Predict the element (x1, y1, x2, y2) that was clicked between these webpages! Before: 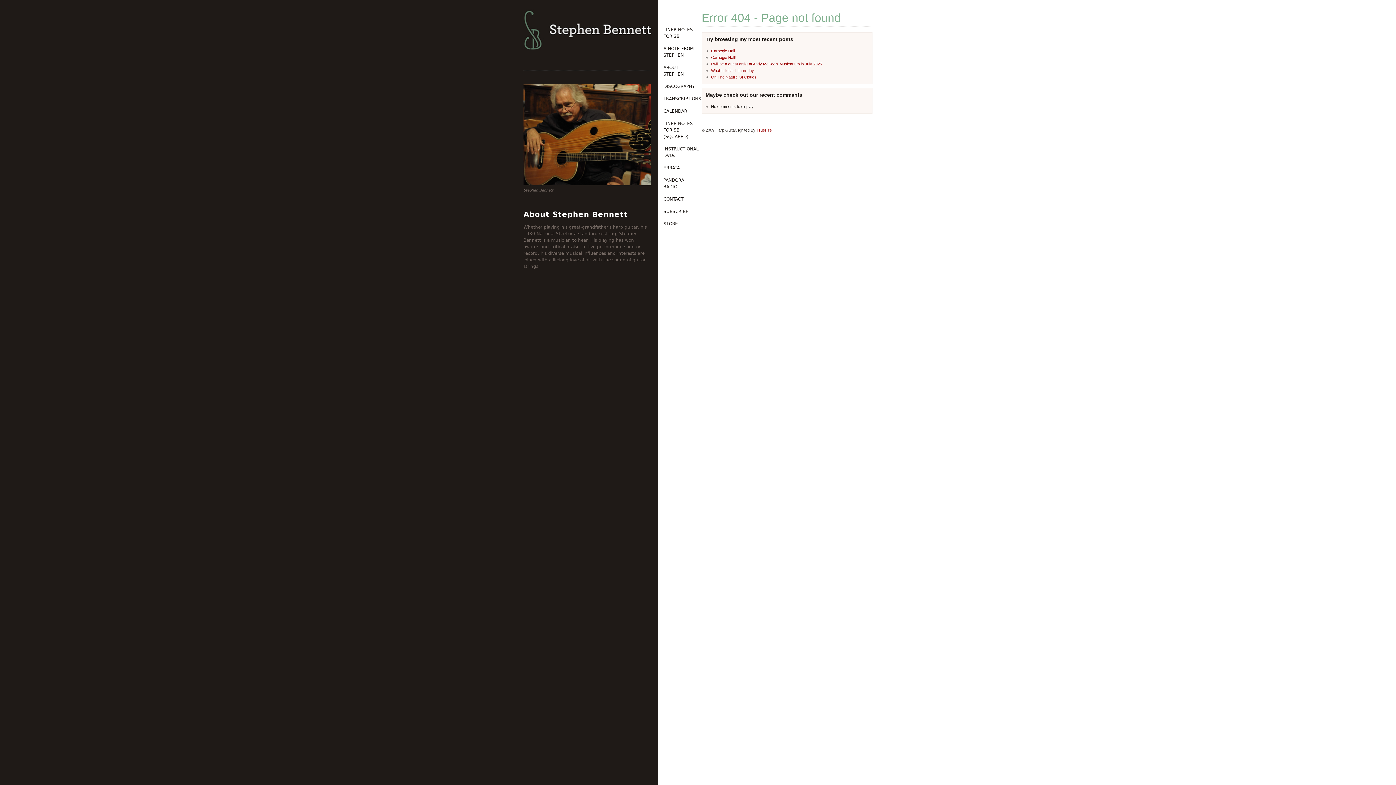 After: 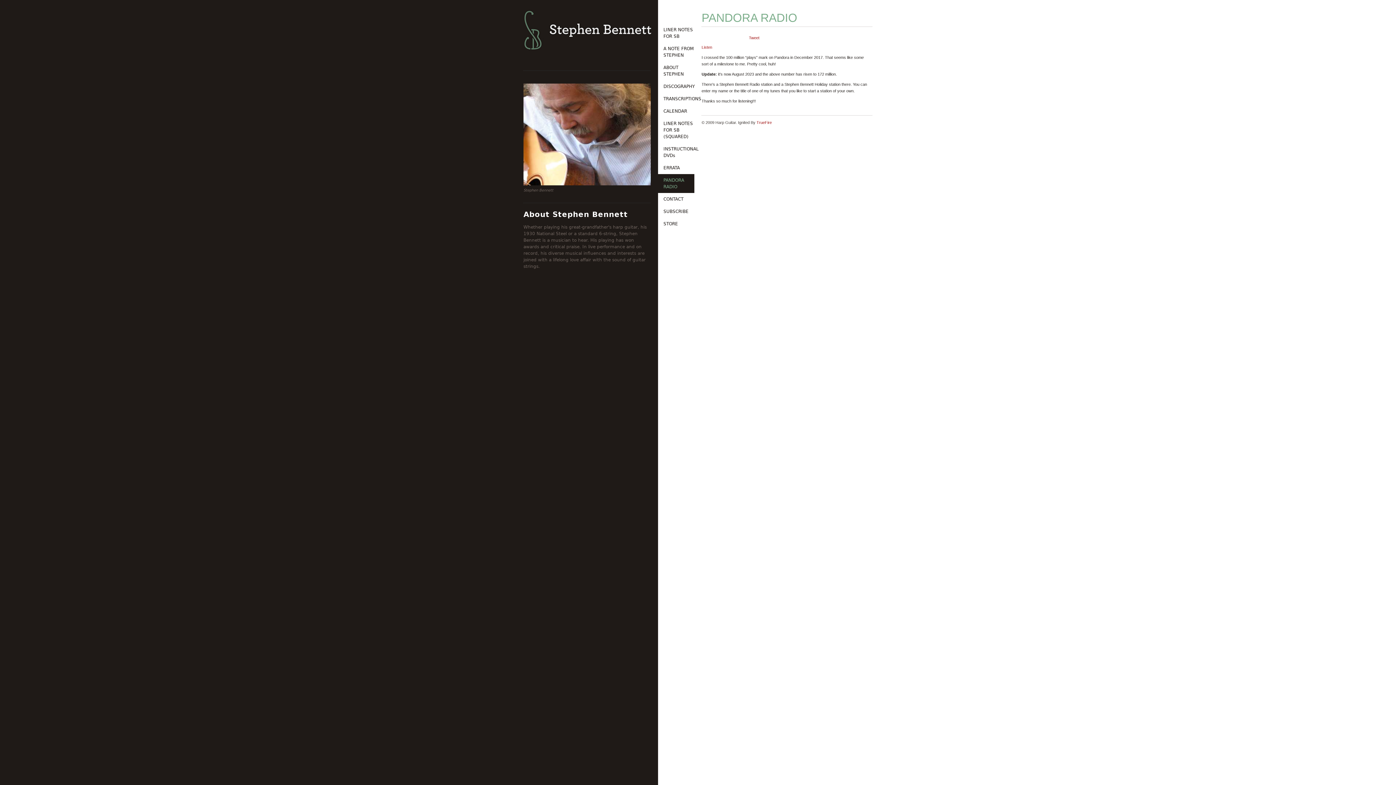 Action: label: PANDORA RADIO bbox: (658, 174, 694, 193)